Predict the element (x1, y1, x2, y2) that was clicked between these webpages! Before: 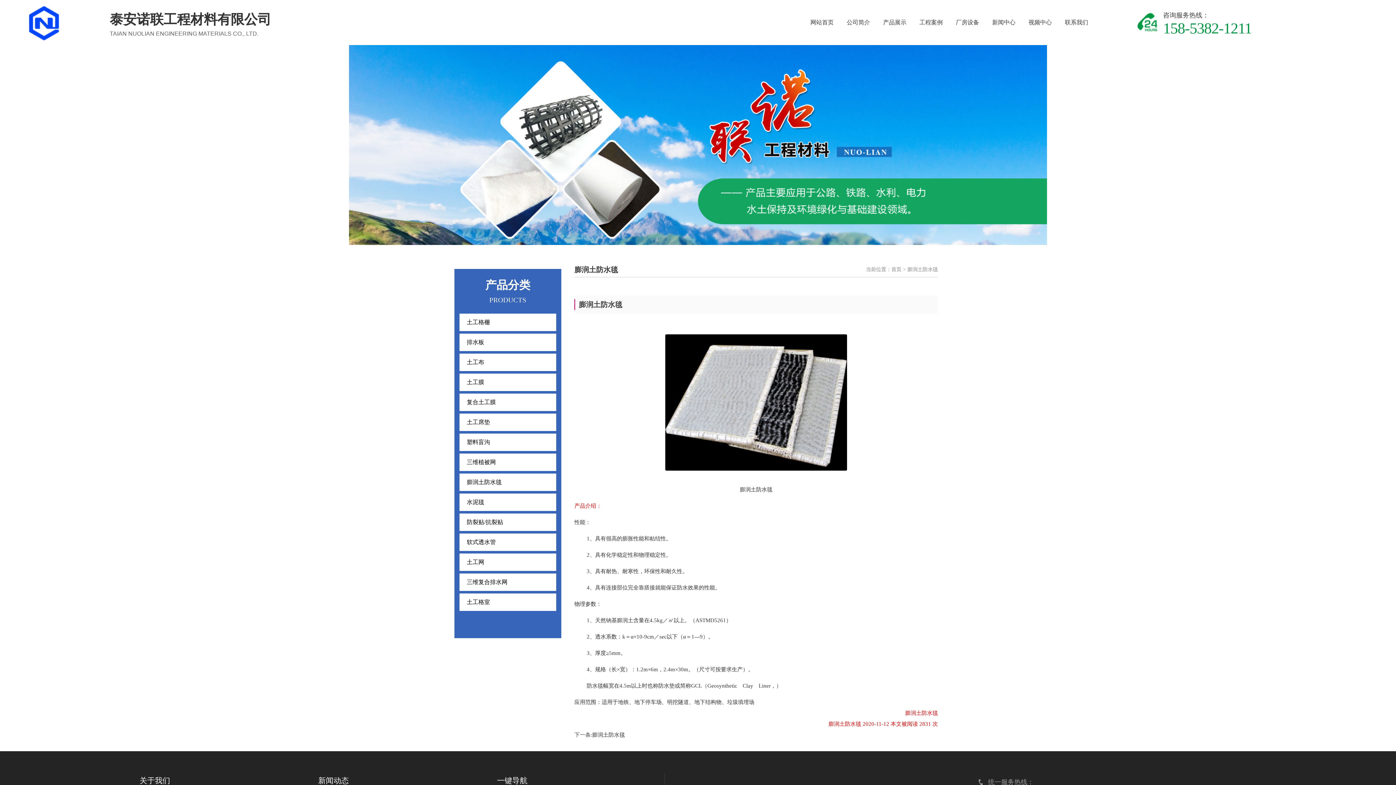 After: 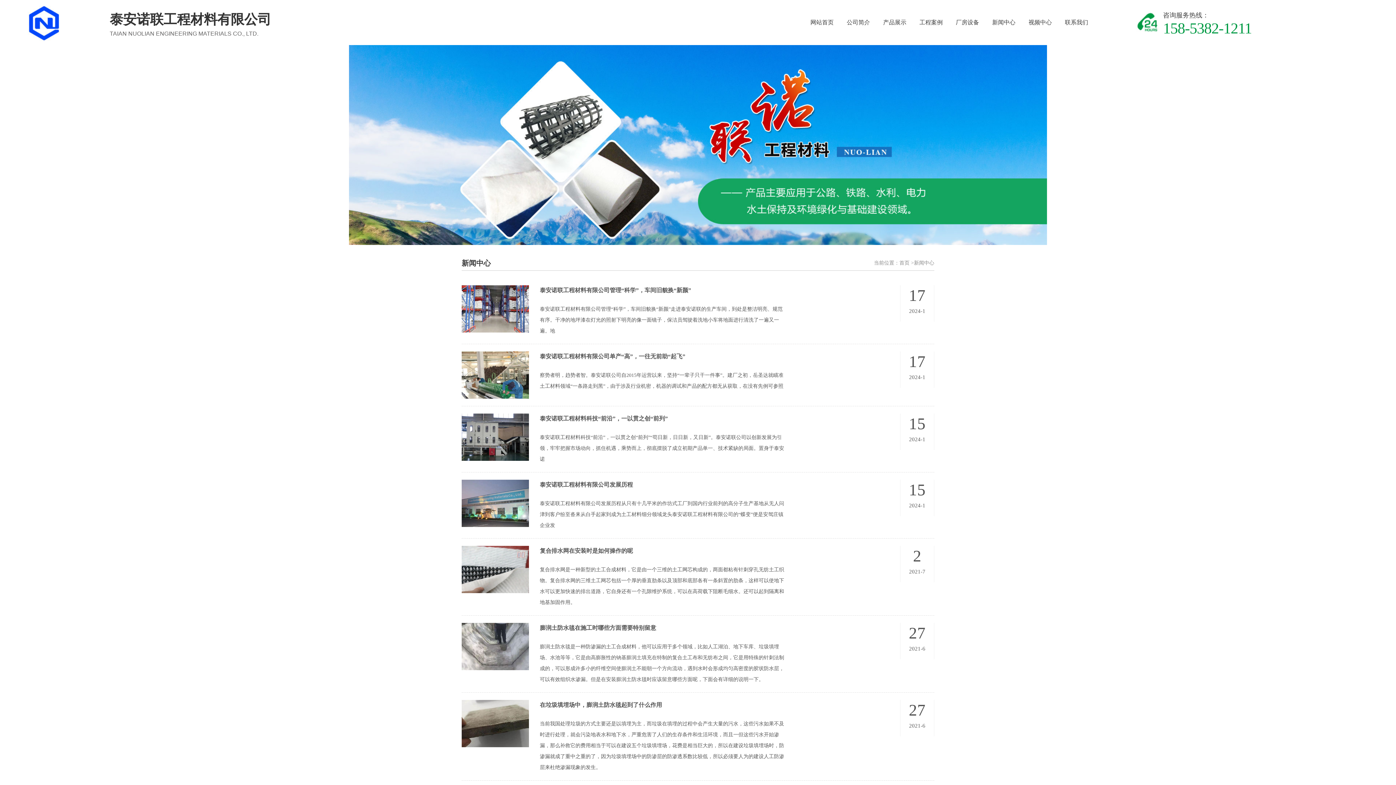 Action: bbox: (985, 0, 1022, 45) label: 新闻中心